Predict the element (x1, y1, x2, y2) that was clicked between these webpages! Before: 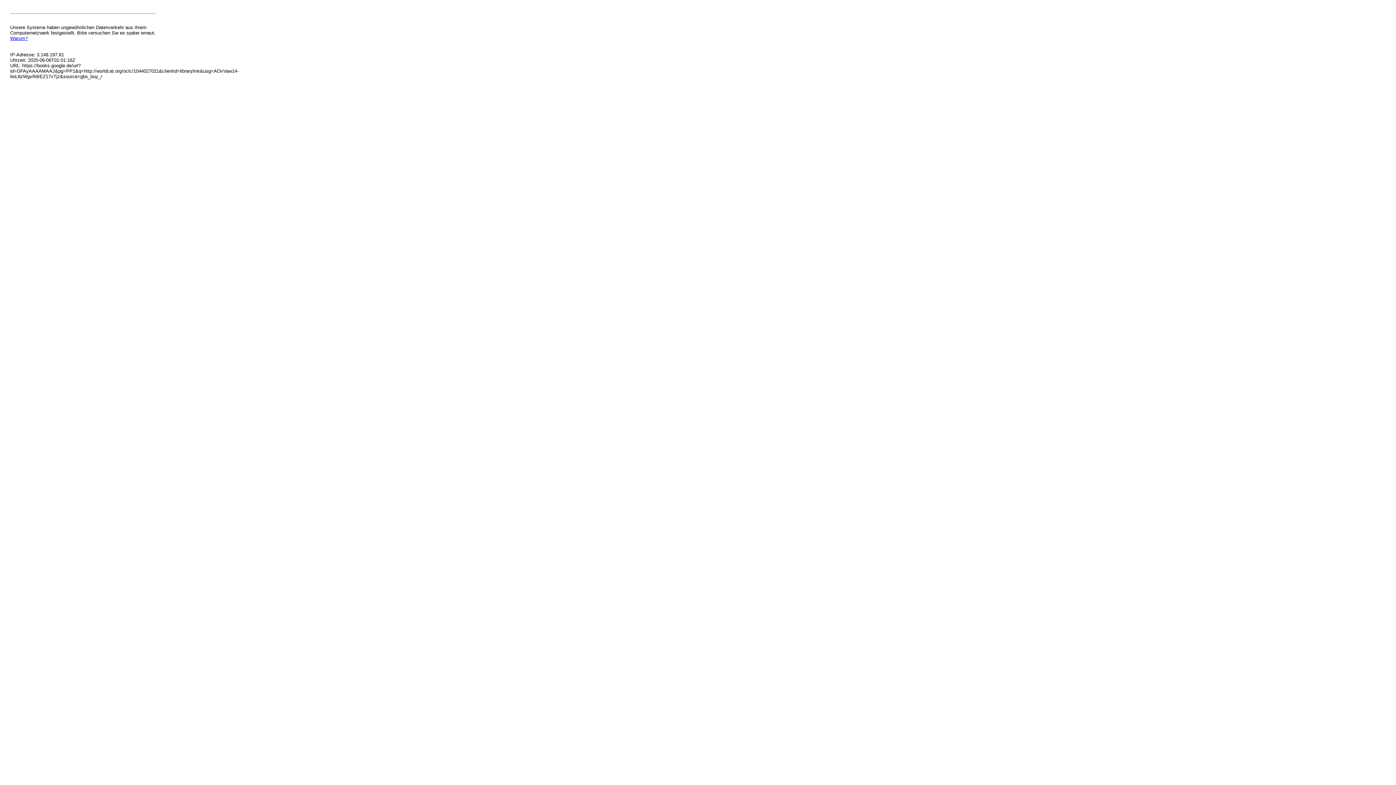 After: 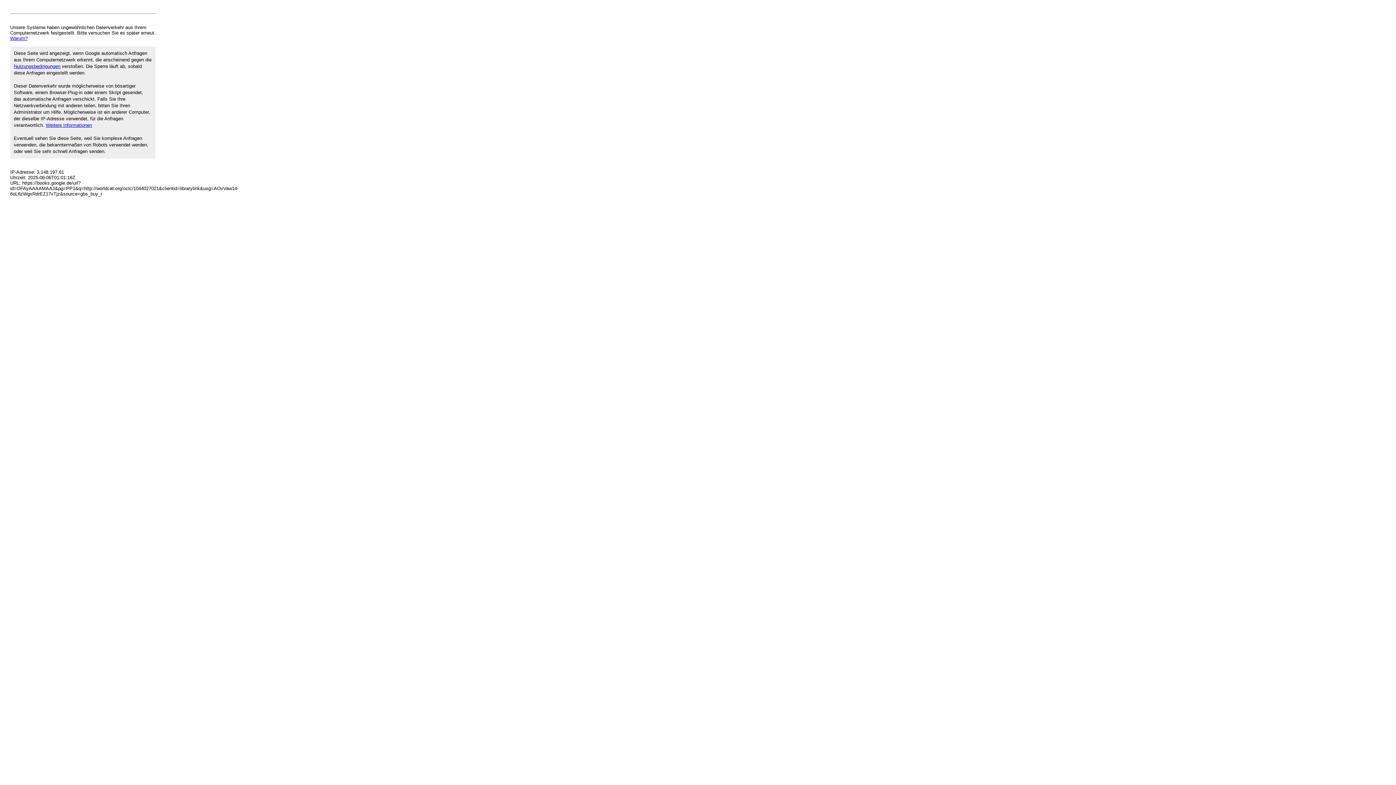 Action: bbox: (10, 35, 27, 41) label: Warum?